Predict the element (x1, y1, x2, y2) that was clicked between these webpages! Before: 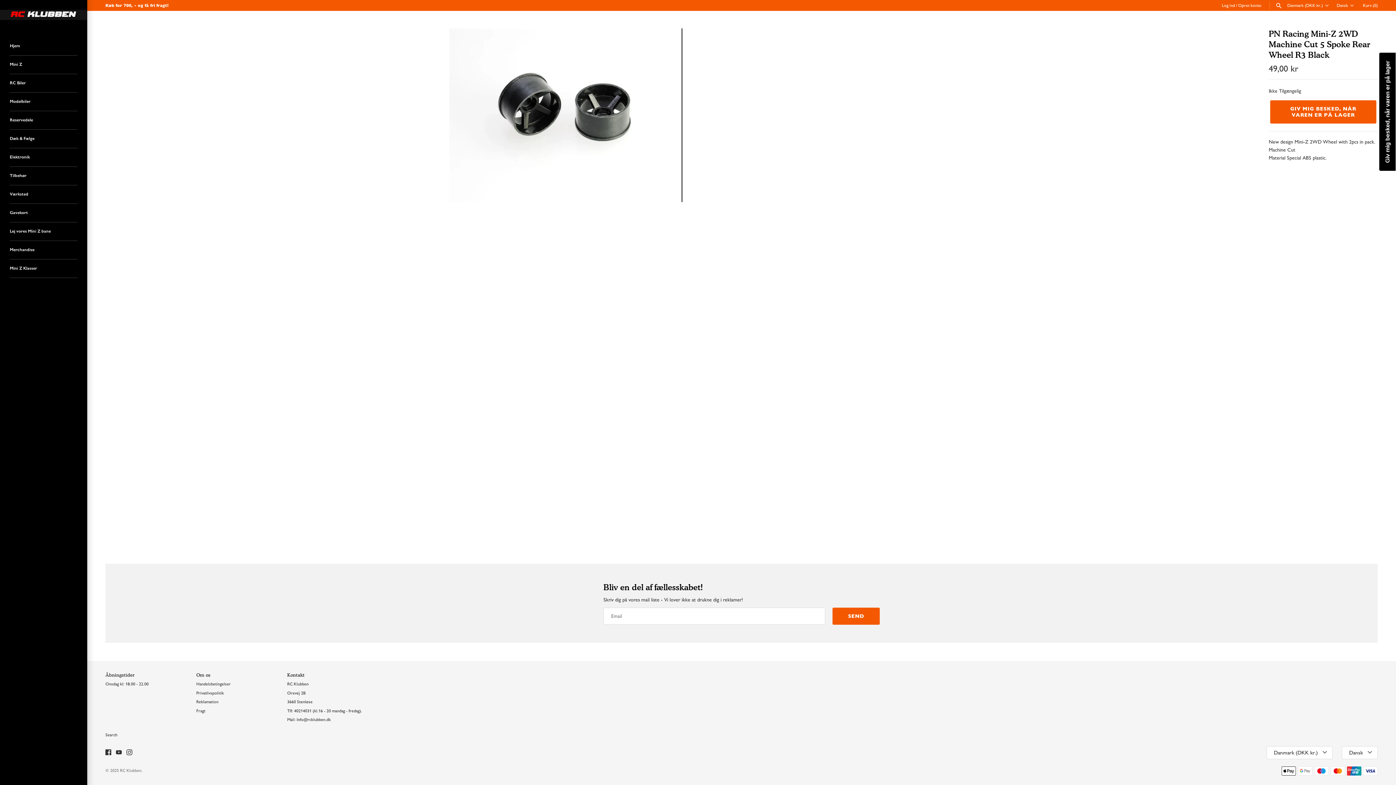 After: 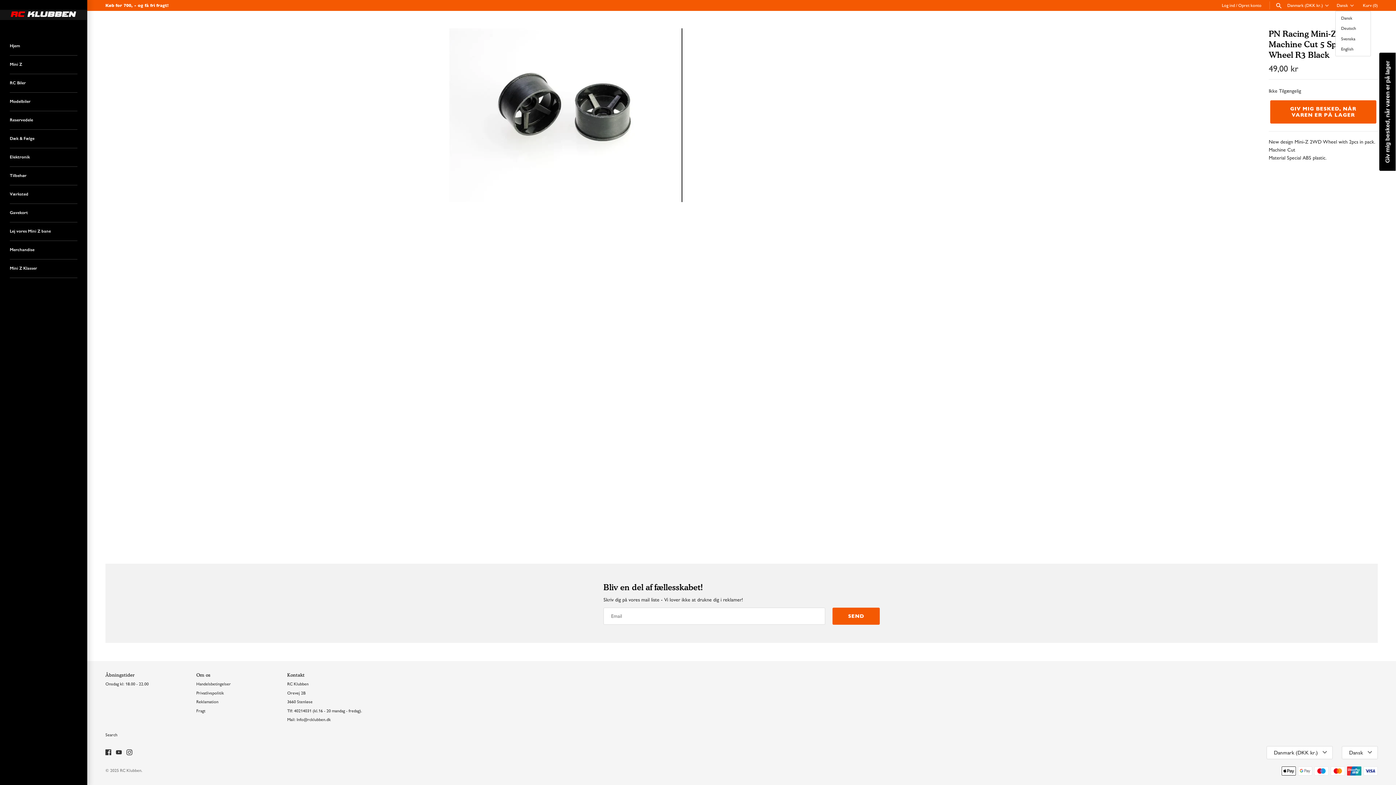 Action: bbox: (1337, 2, 1356, 8) label: Dansk